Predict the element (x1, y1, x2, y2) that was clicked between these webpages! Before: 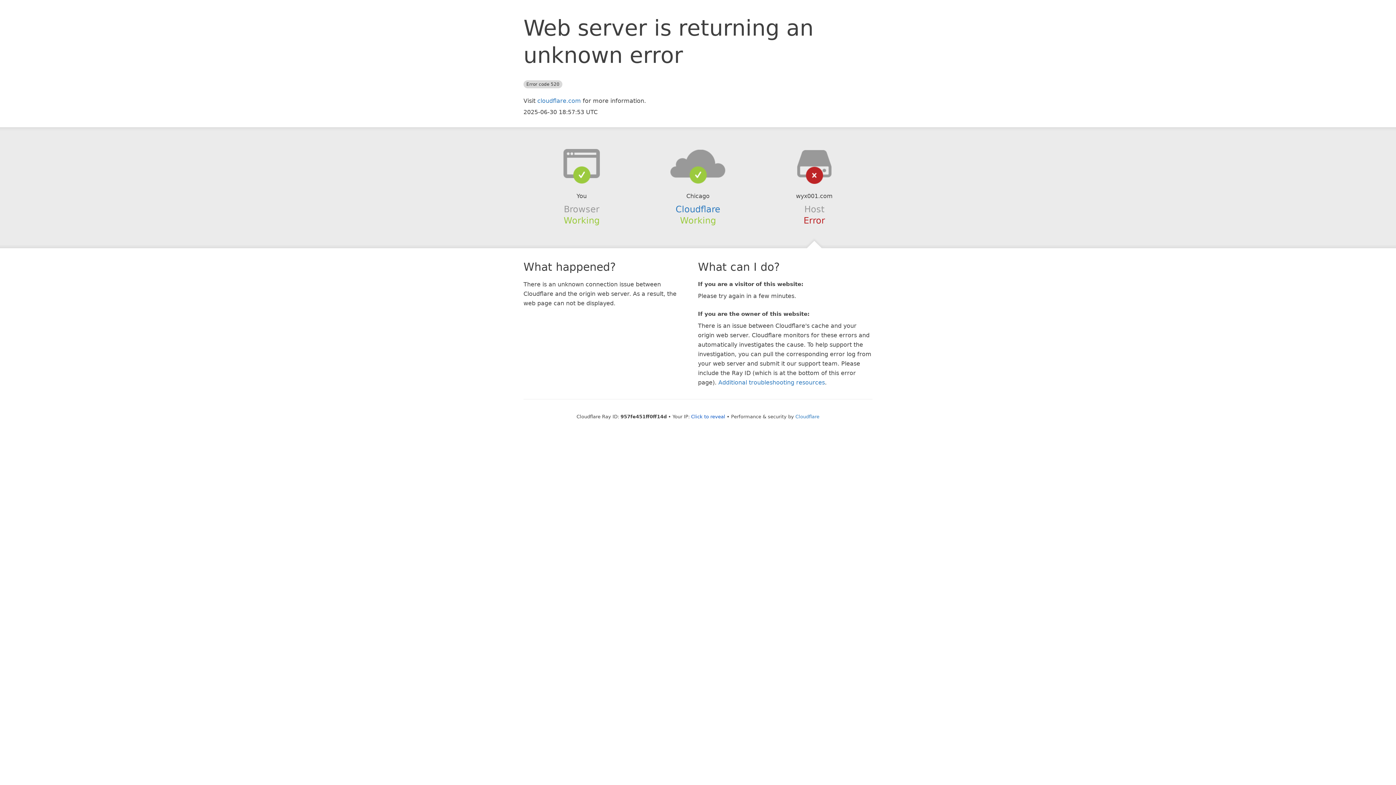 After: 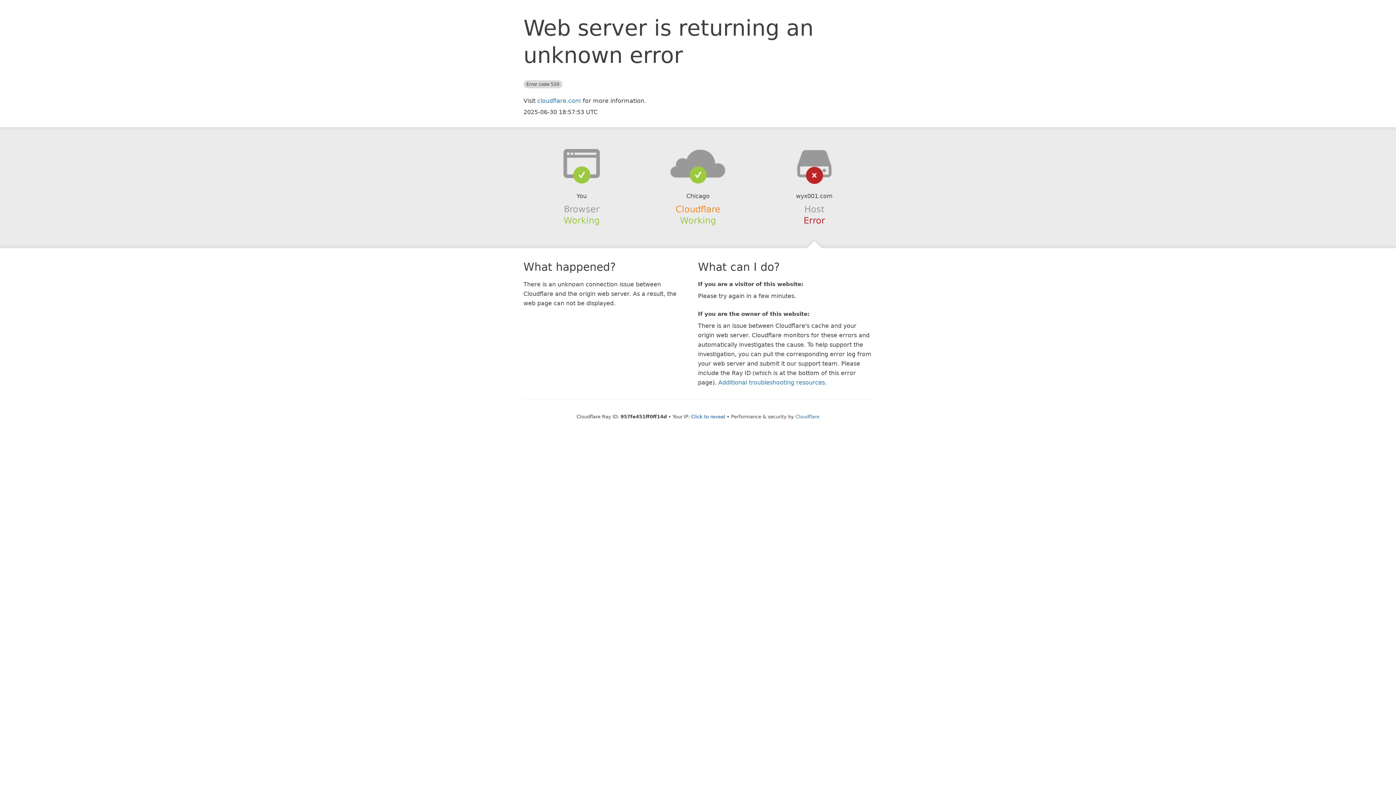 Action: bbox: (675, 204, 720, 214) label: Cloudflare